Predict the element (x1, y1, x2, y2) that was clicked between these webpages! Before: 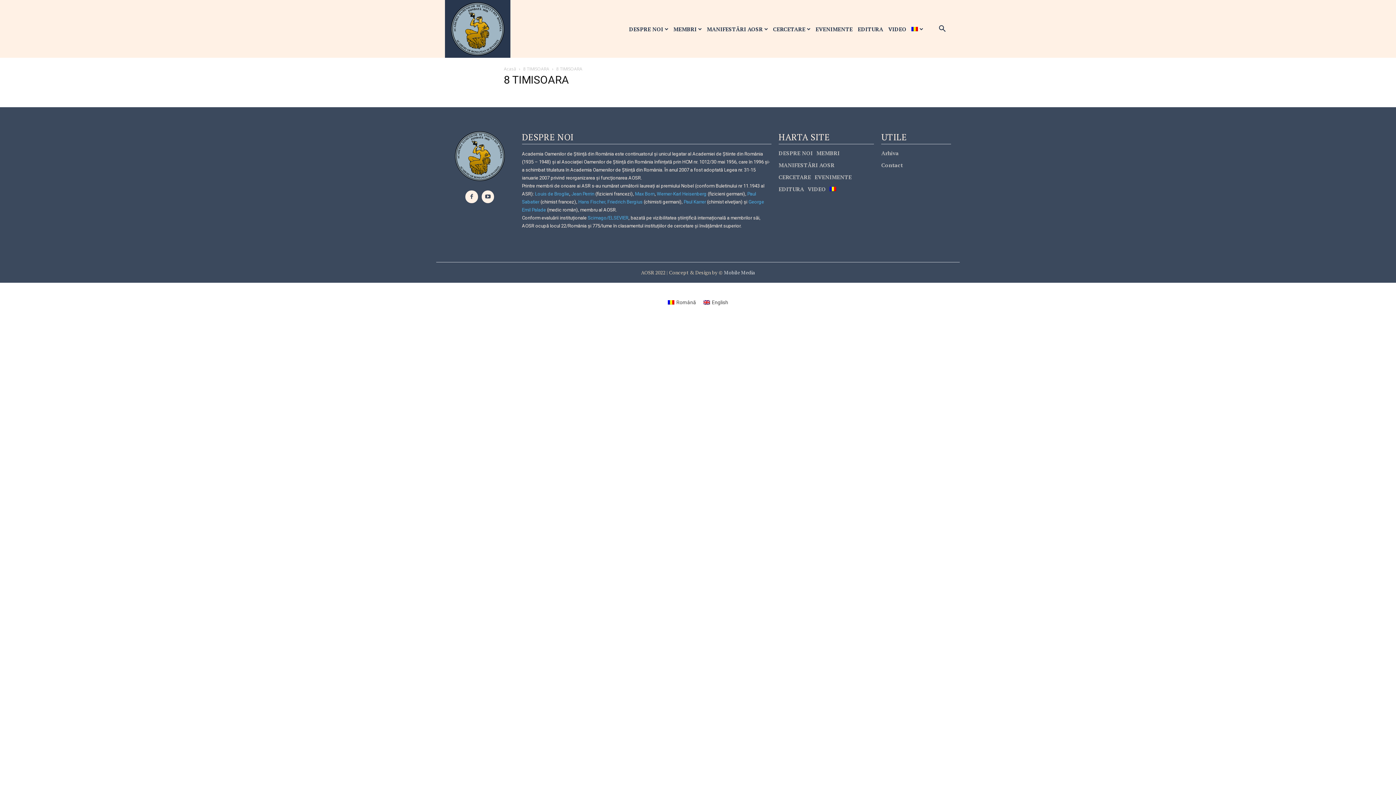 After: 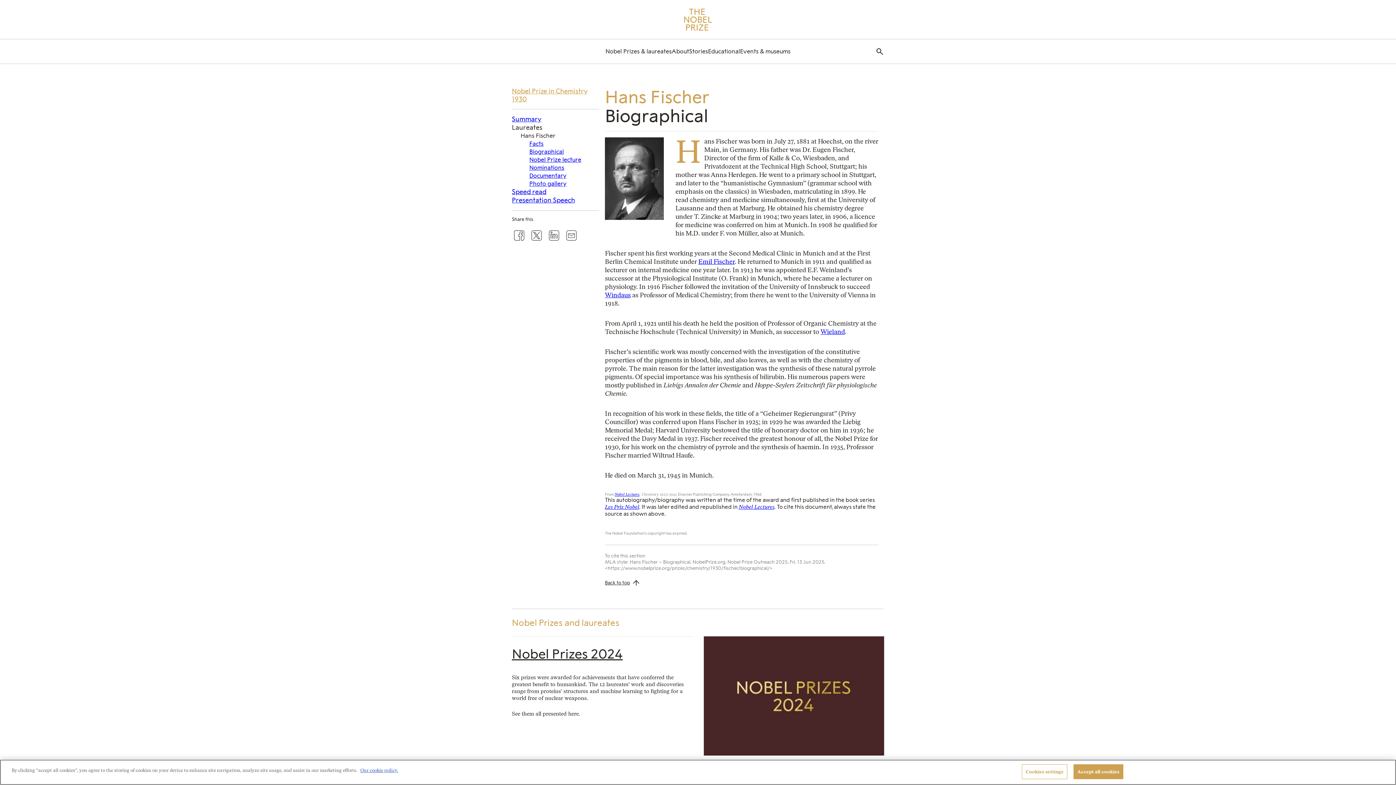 Action: bbox: (578, 199, 605, 204) label: Hans Fischer